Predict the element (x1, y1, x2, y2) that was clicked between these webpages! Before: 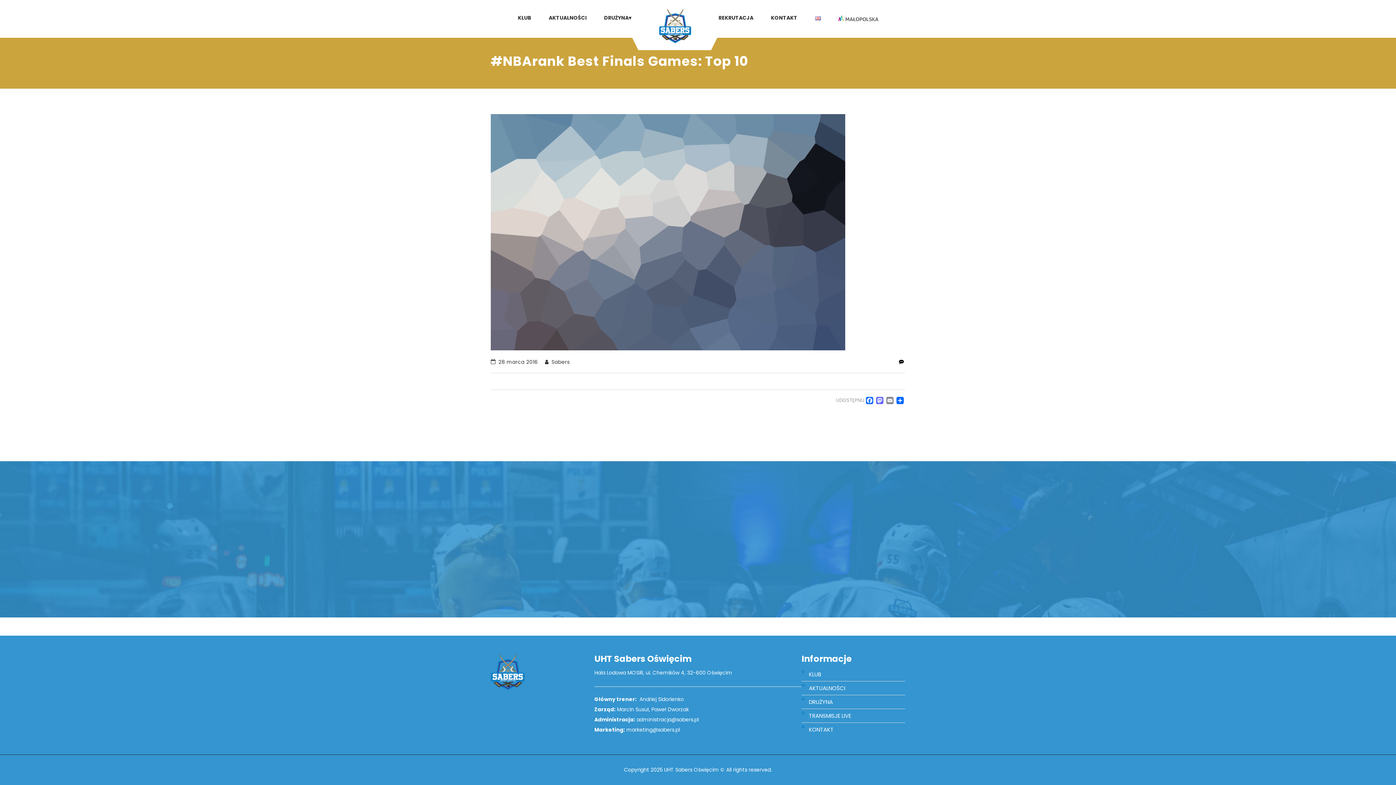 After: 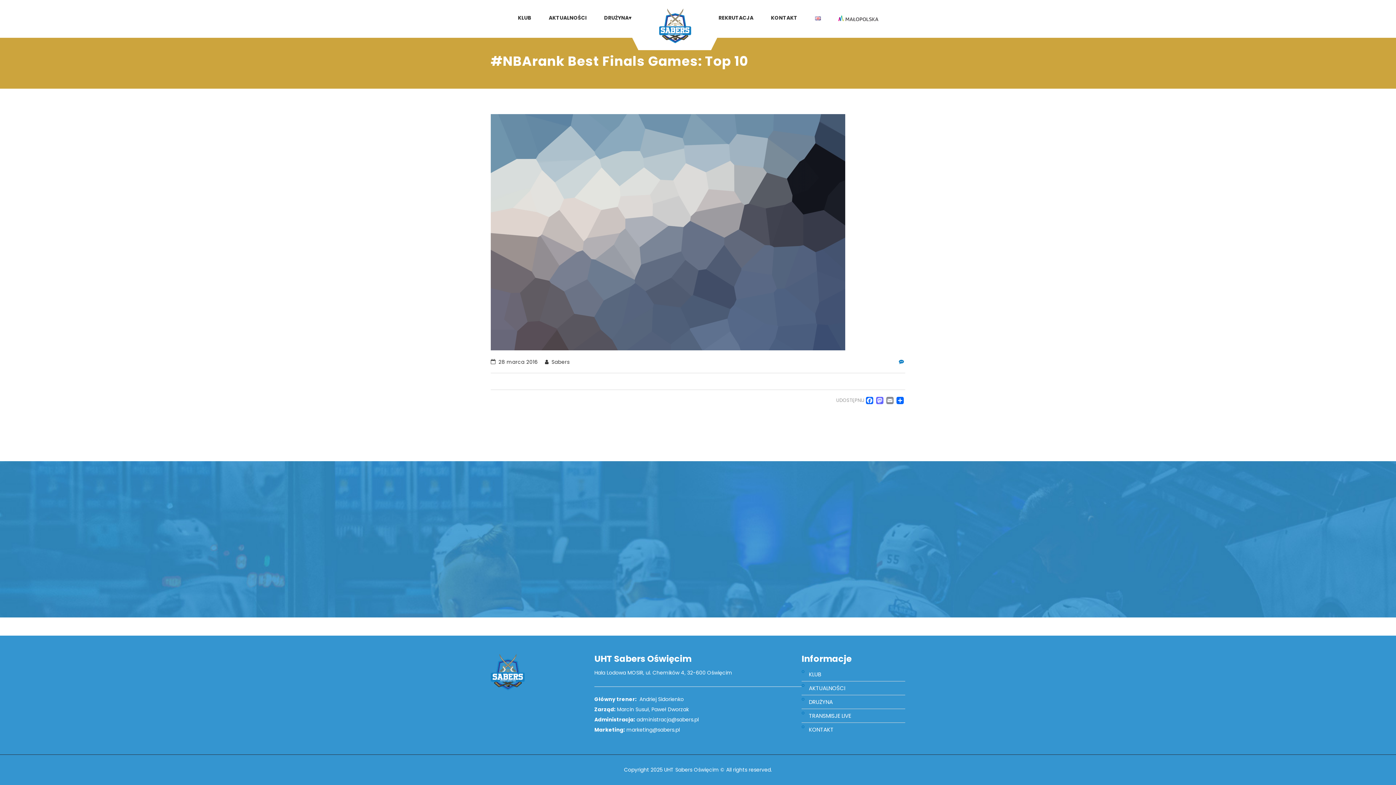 Action: bbox: (899, 358, 905, 365)